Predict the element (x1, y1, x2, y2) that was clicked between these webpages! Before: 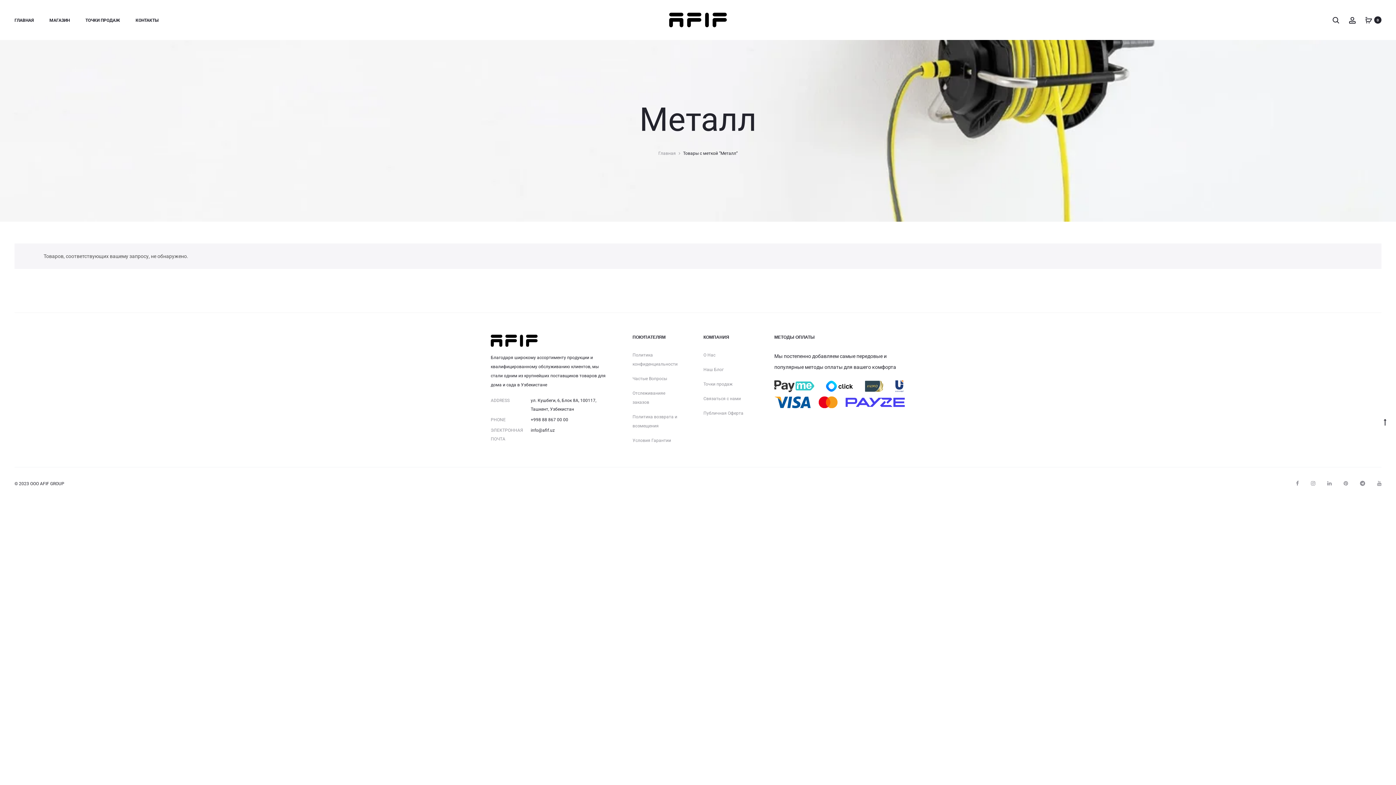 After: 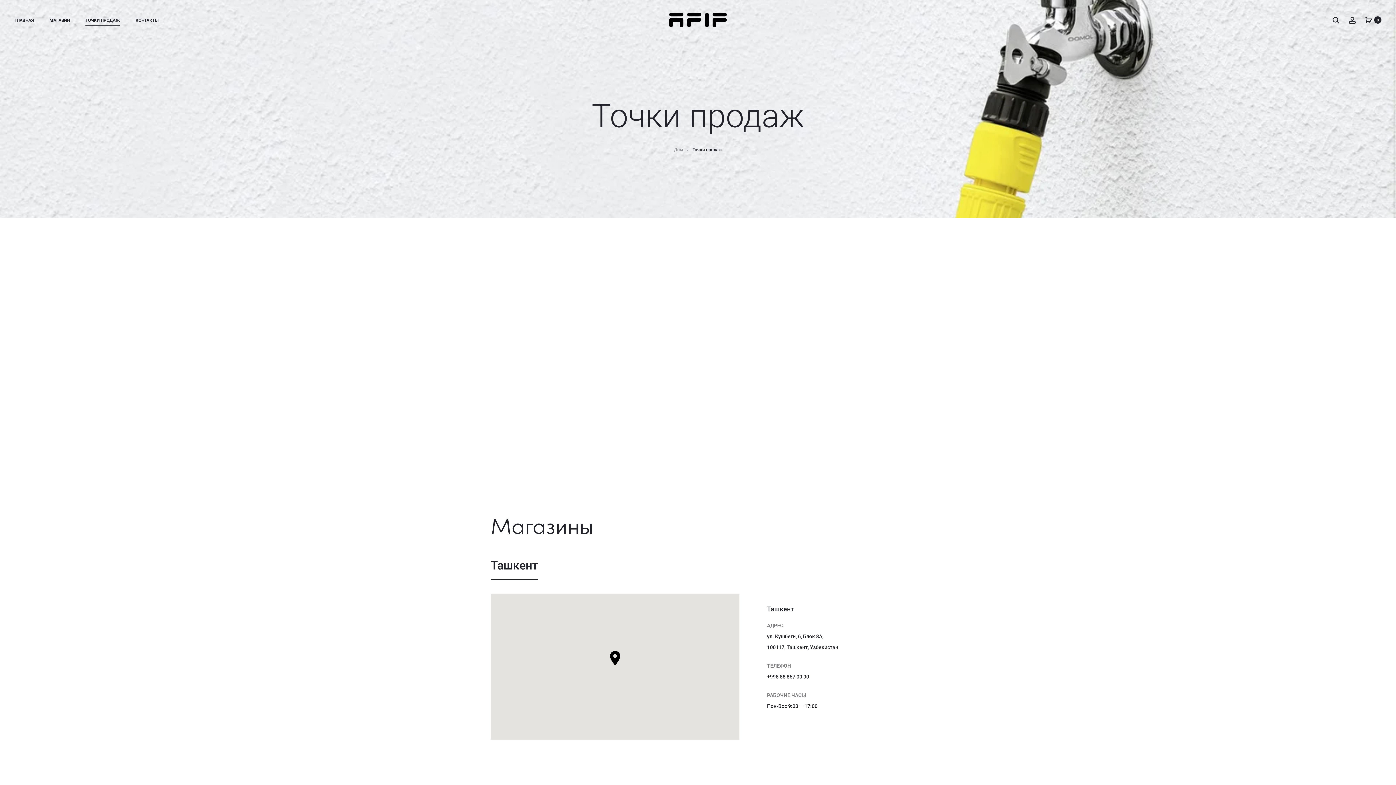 Action: bbox: (703, 381, 732, 386) label: Точки продаж